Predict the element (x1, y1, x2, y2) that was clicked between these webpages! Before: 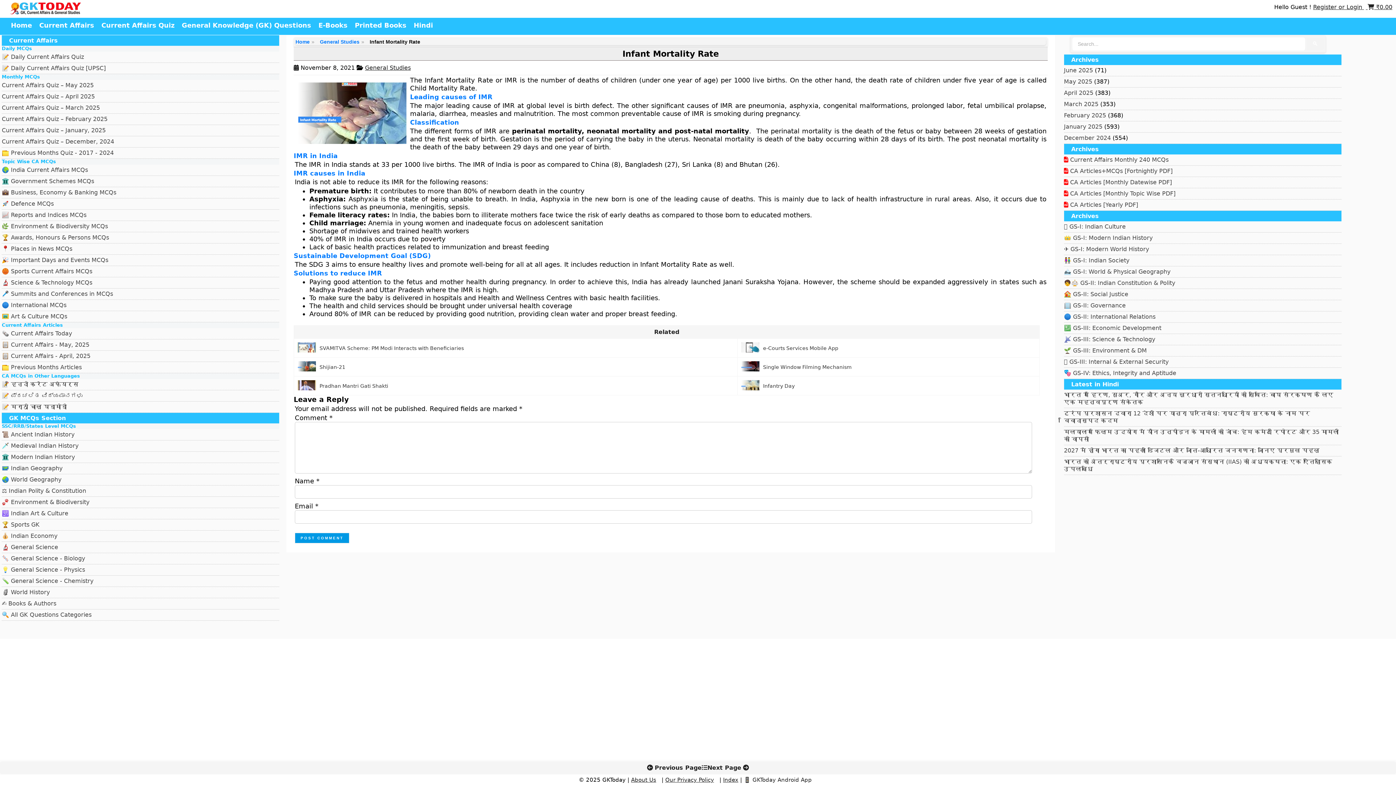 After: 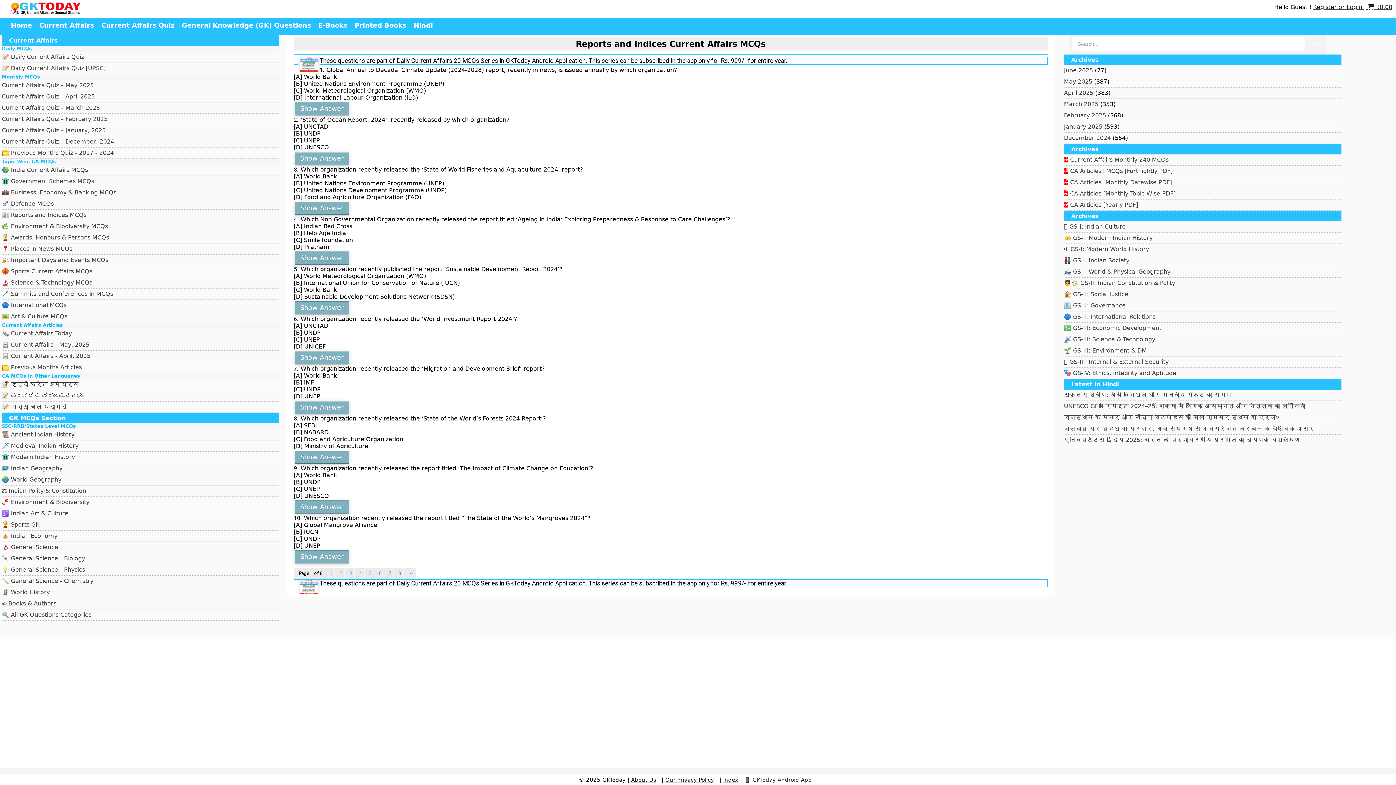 Action: bbox: (1, 211, 86, 218) label: 📈 Reports and Indices MCQs